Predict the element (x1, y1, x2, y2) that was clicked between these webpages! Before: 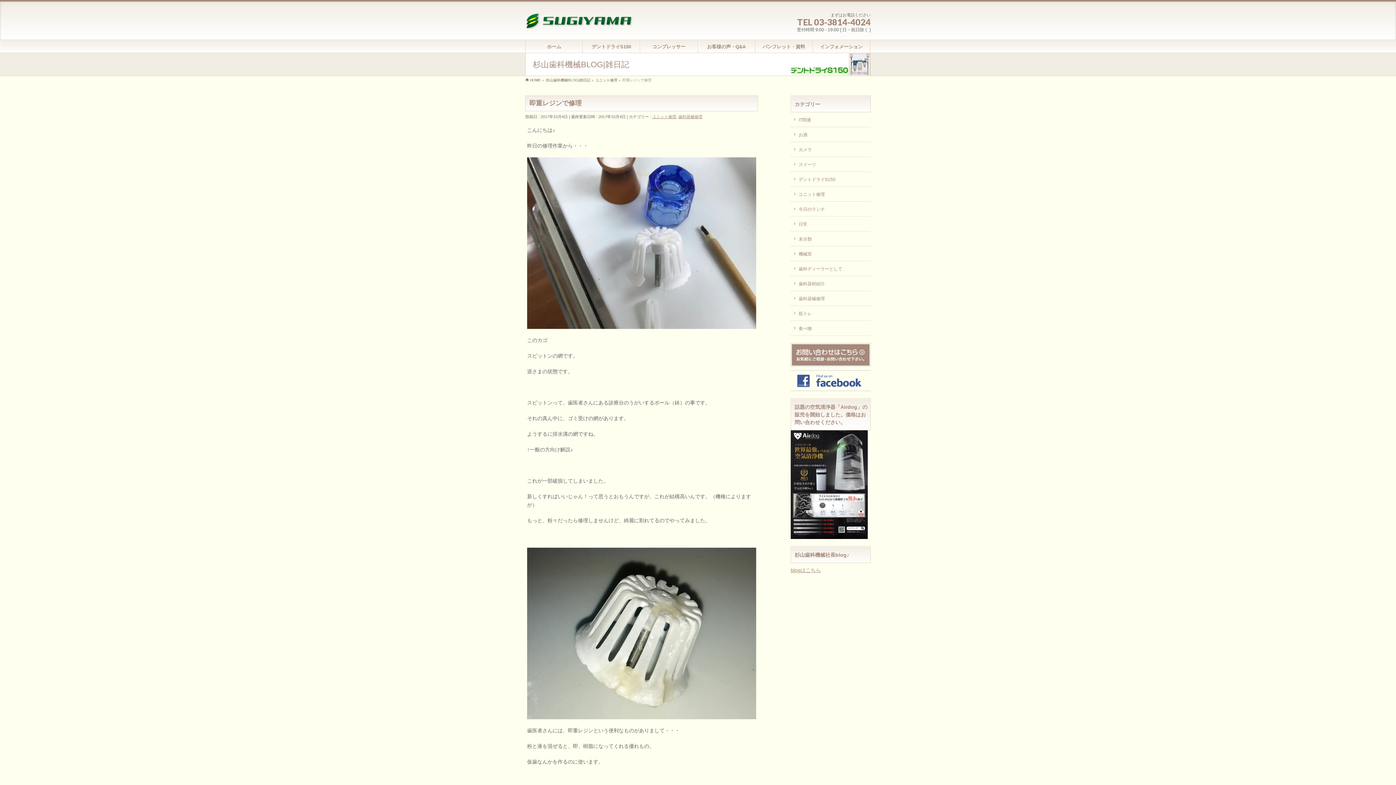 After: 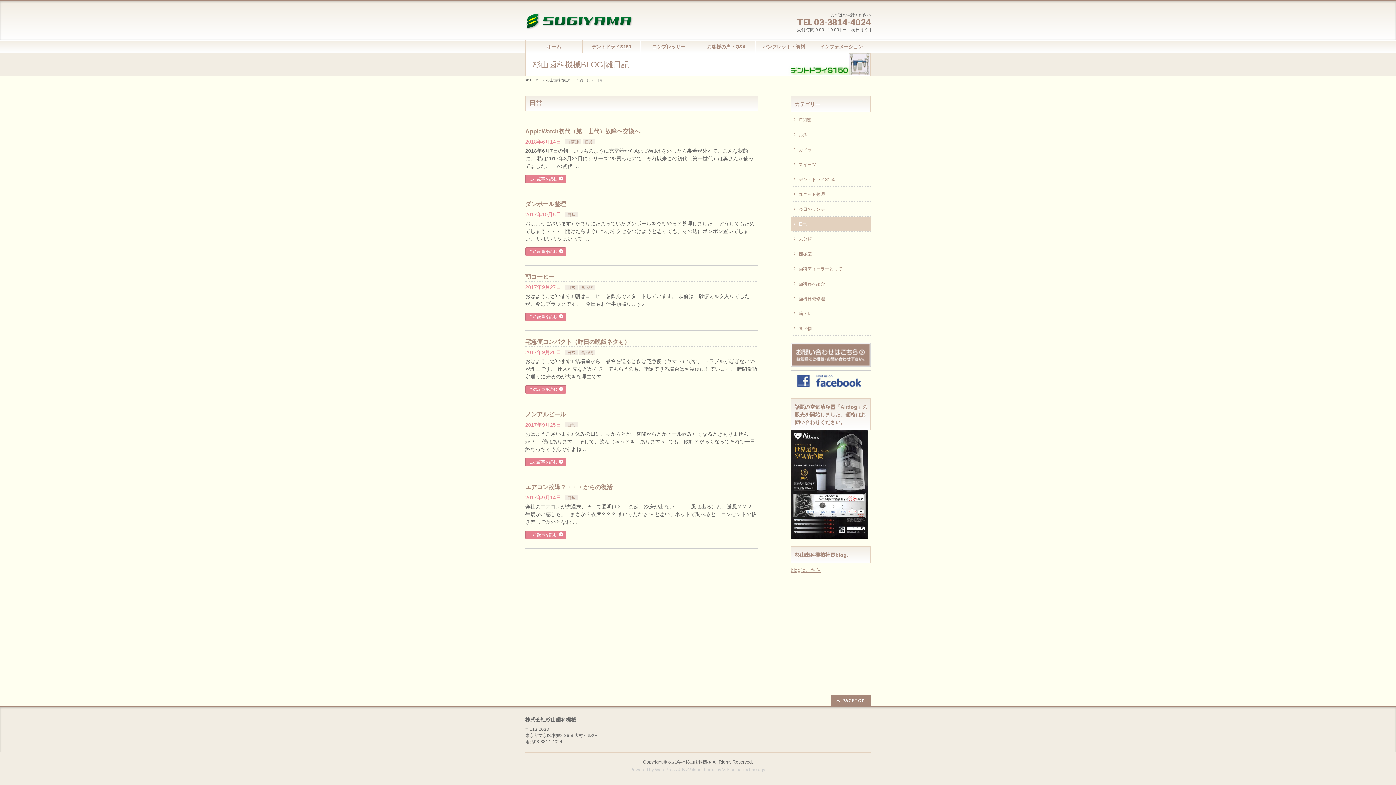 Action: bbox: (790, 216, 870, 231) label: 日常